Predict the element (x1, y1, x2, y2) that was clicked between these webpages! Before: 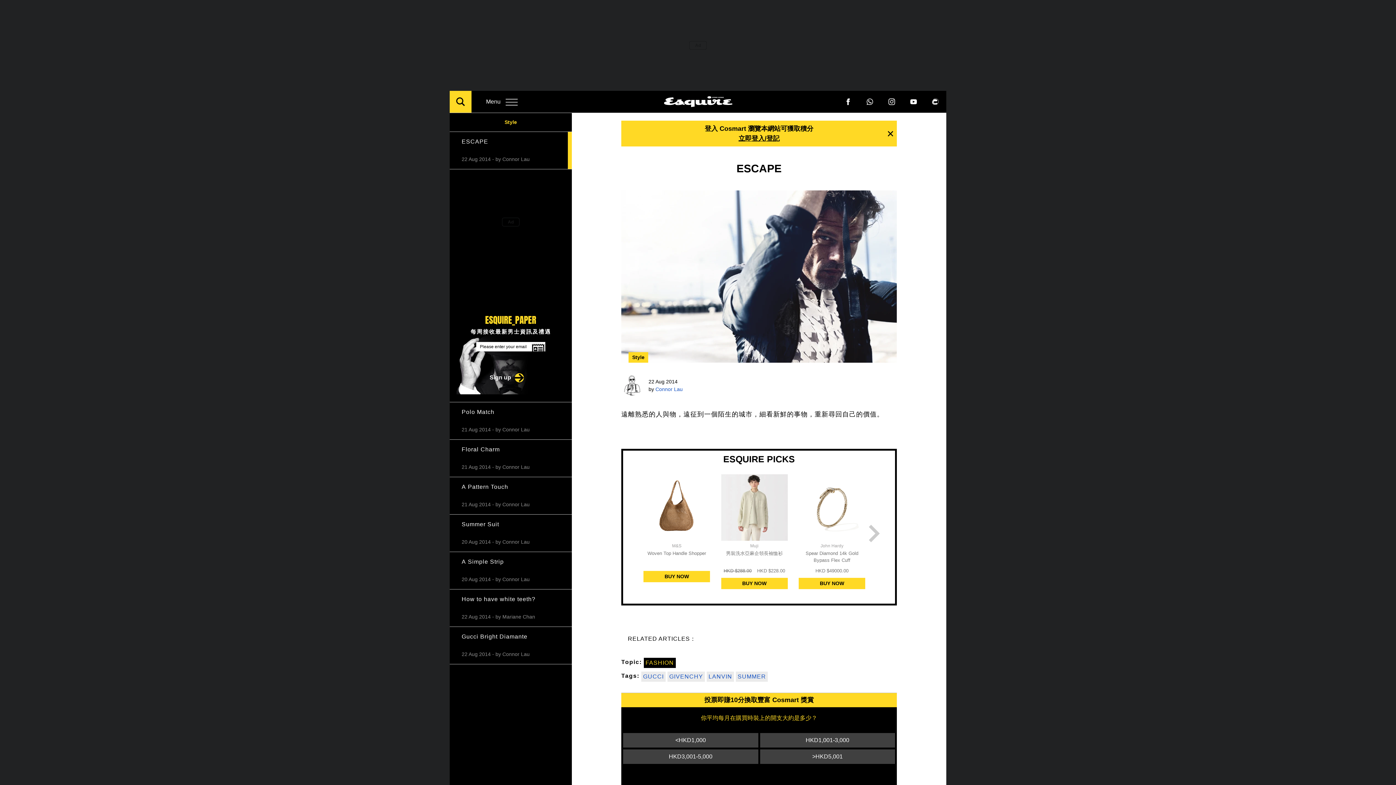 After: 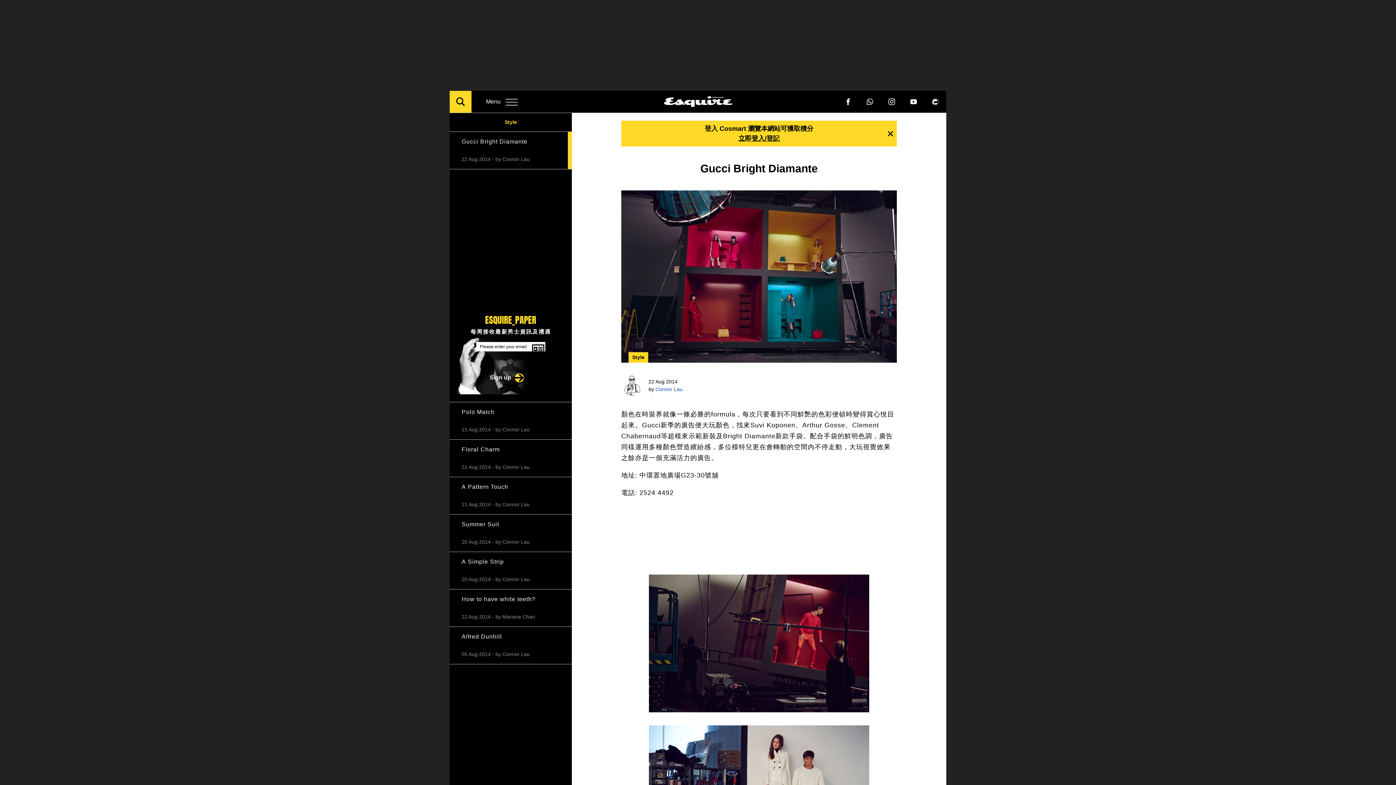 Action: label: Gucci Bright Diamante bbox: (461, 632, 560, 650)